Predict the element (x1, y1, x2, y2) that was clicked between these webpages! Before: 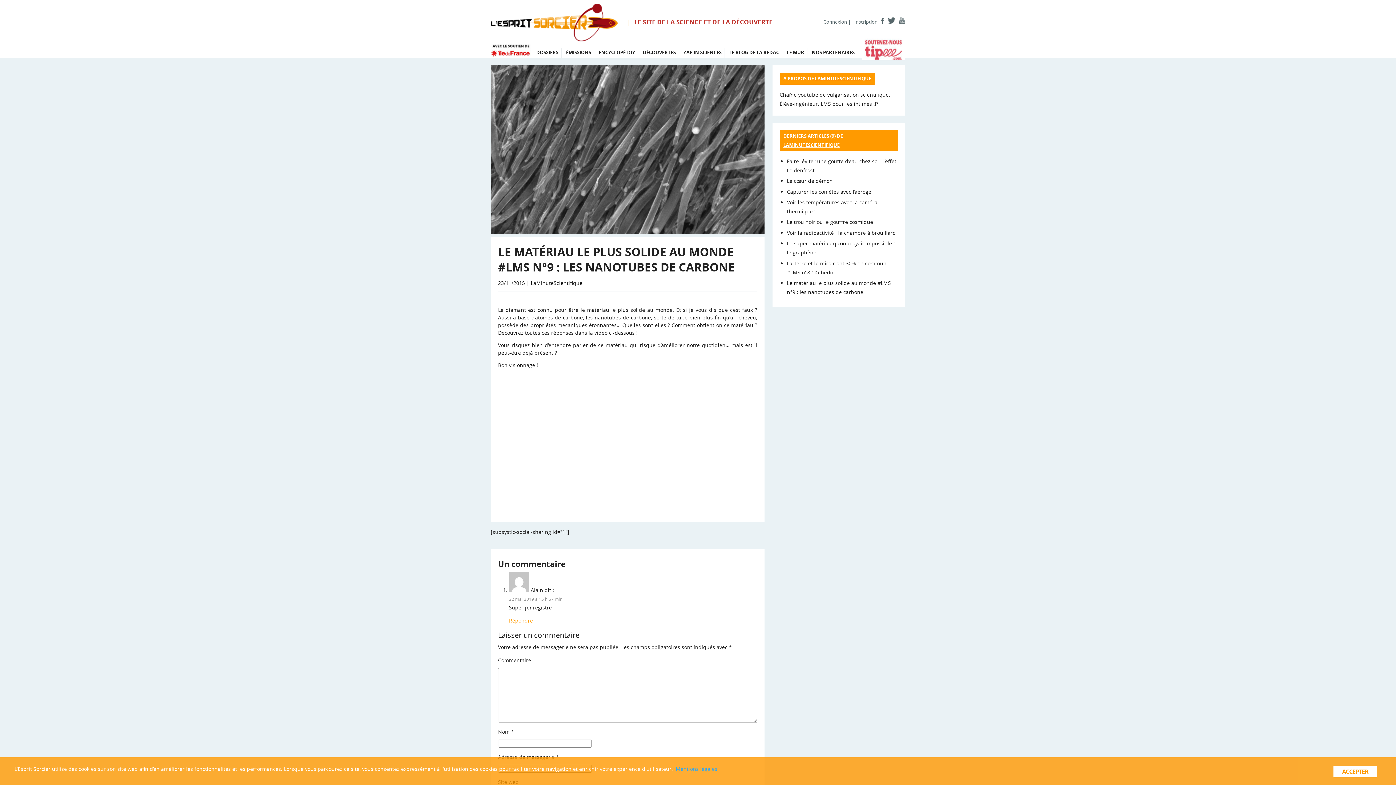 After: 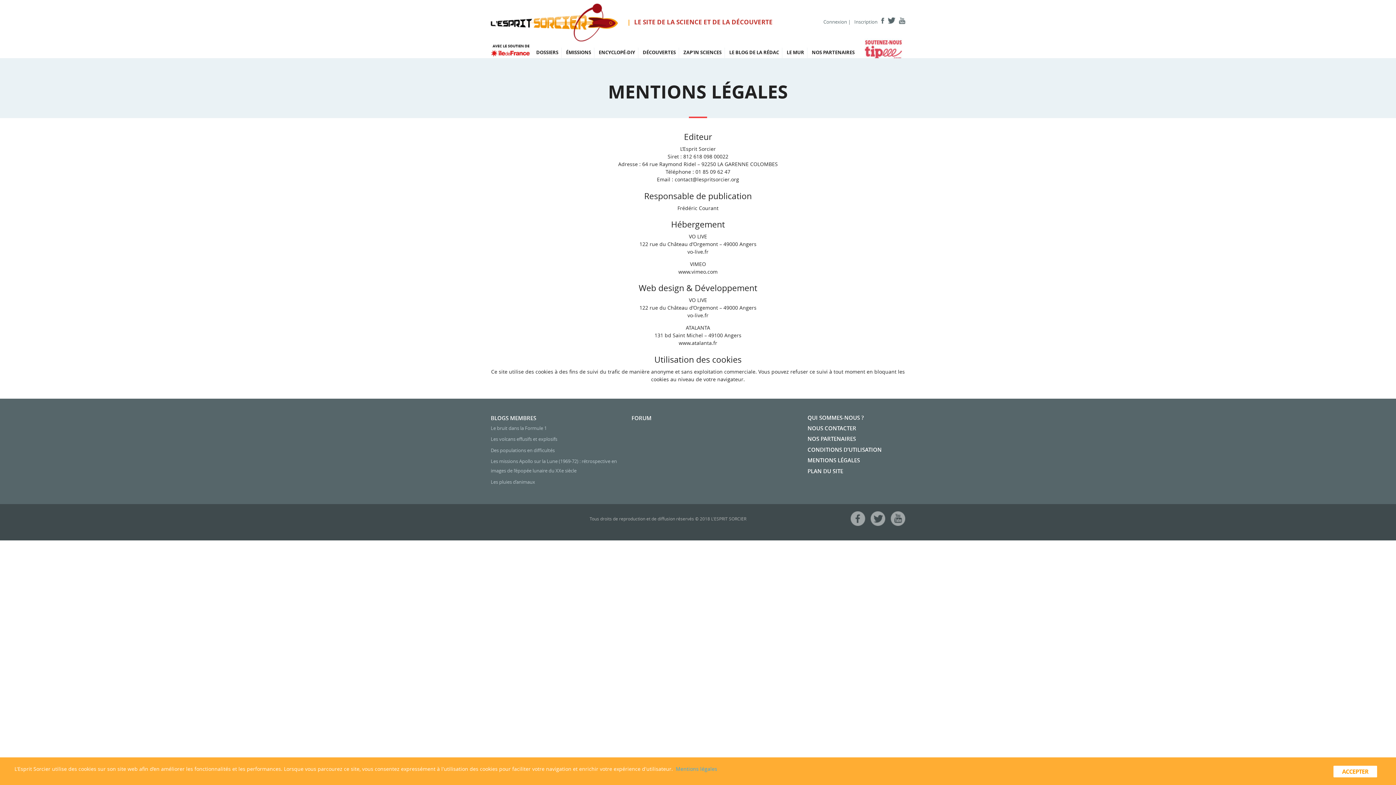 Action: bbox: (854, 18, 877, 25) label: Inscription